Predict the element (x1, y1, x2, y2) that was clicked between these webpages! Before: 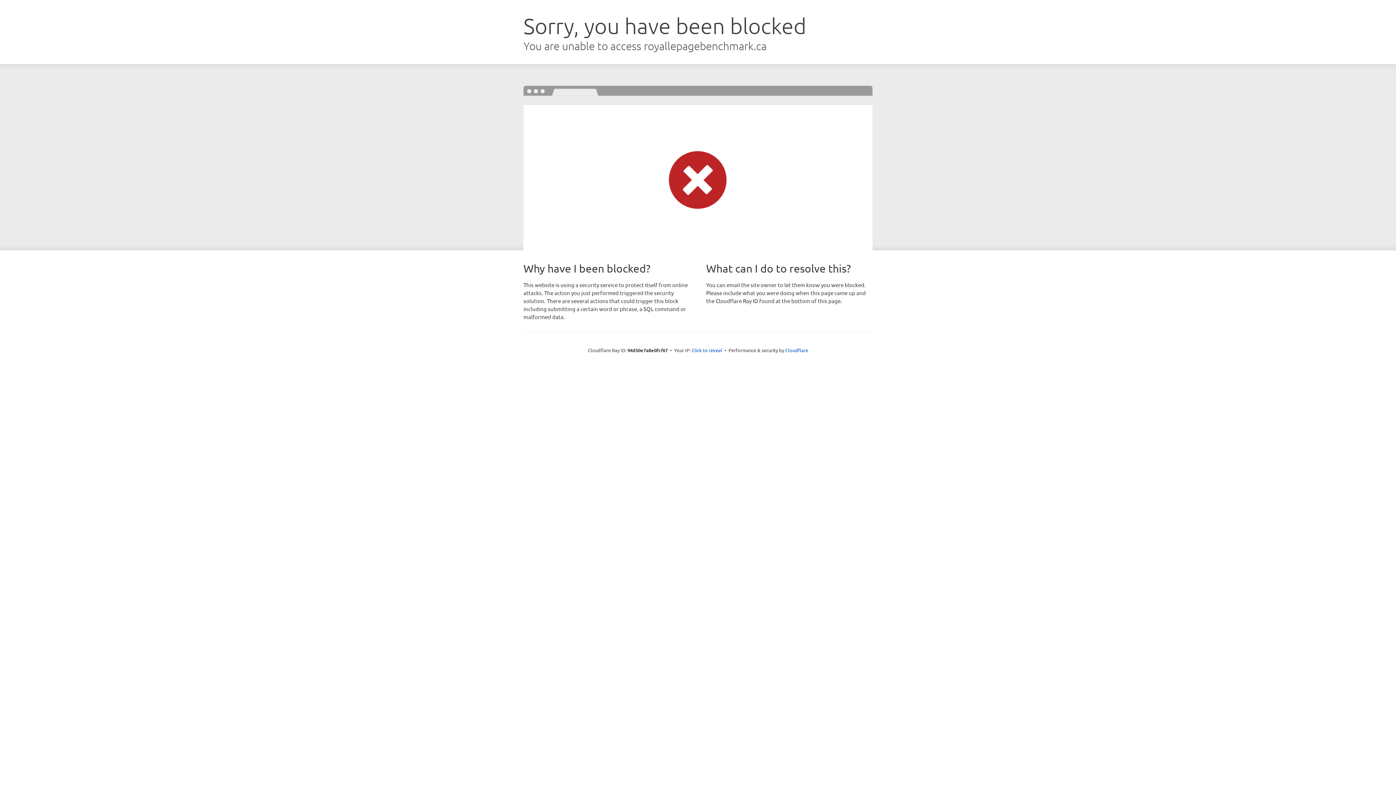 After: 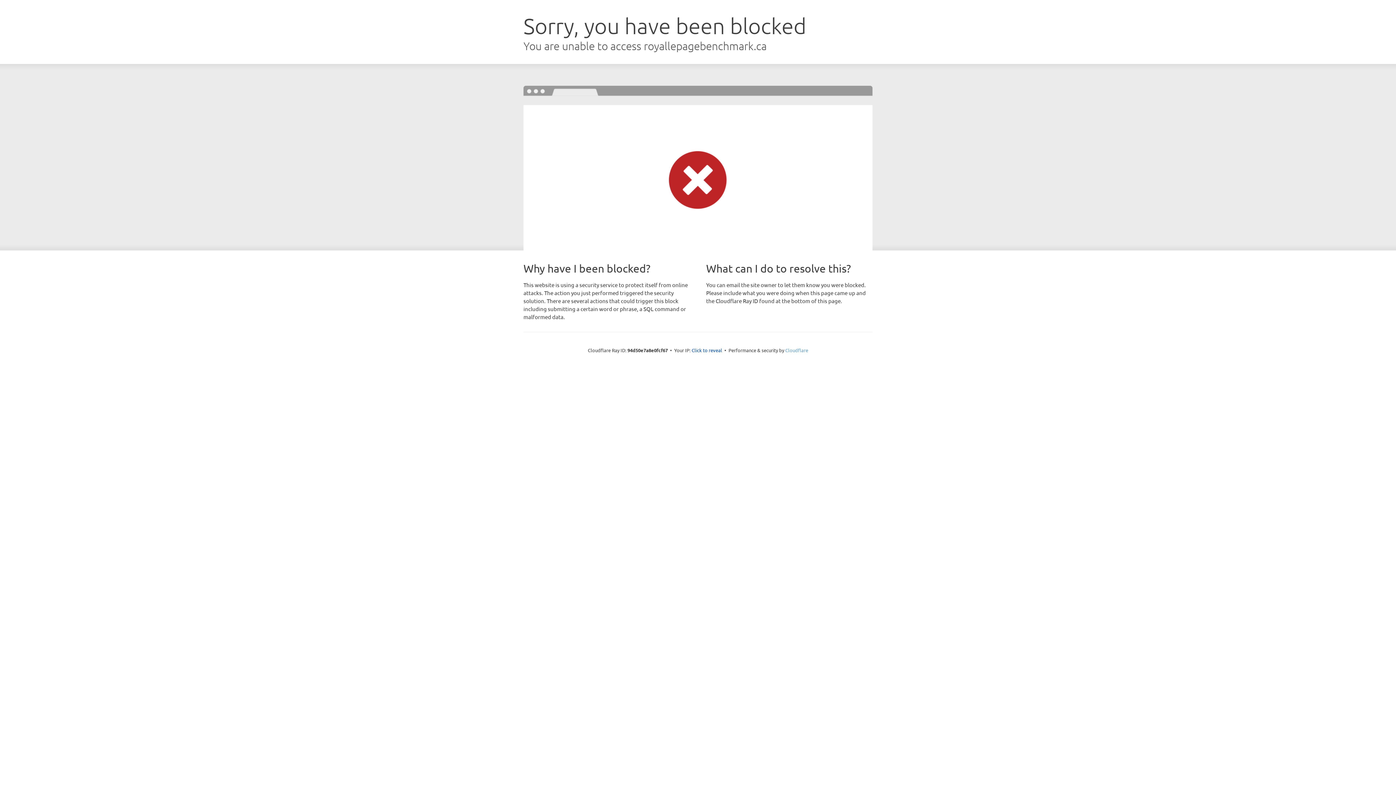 Action: label: Cloudflare bbox: (785, 347, 808, 353)